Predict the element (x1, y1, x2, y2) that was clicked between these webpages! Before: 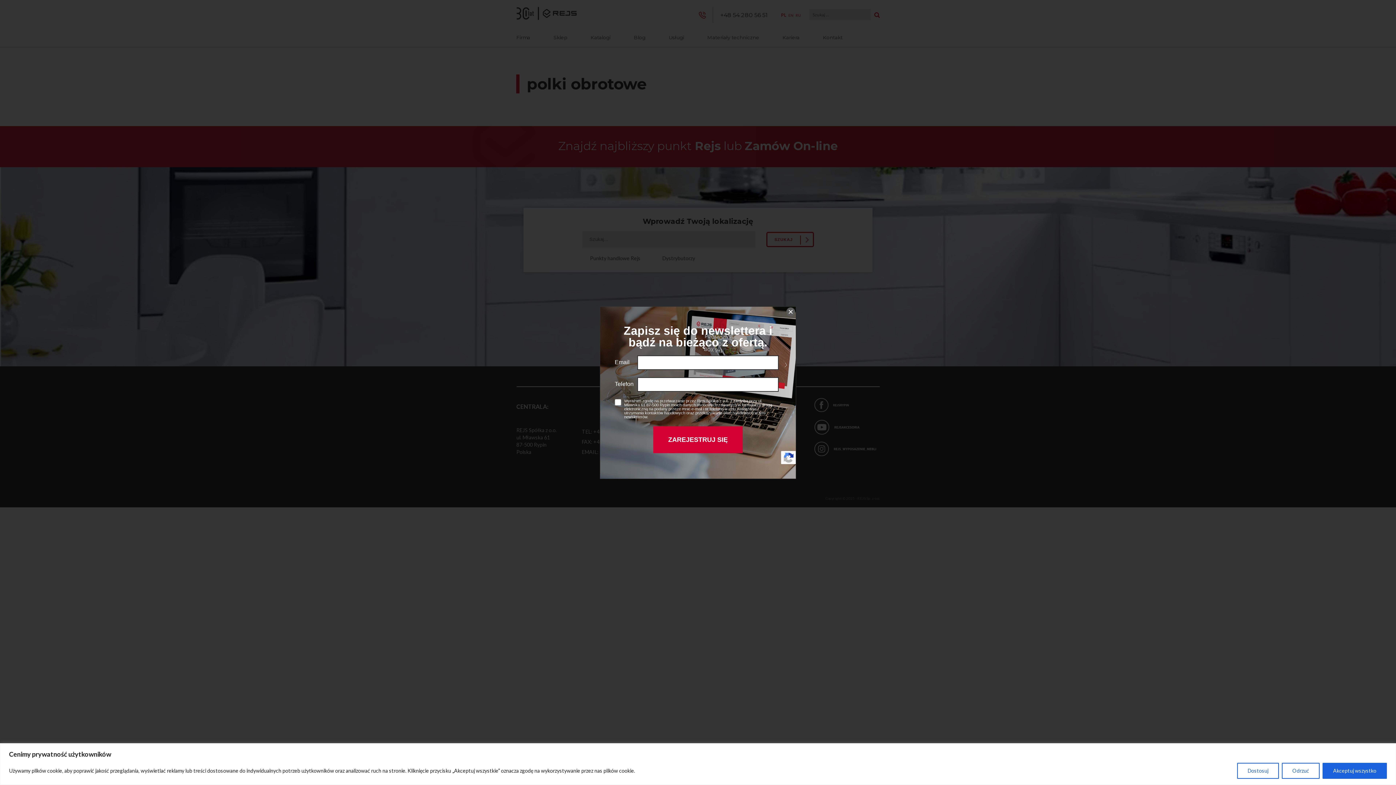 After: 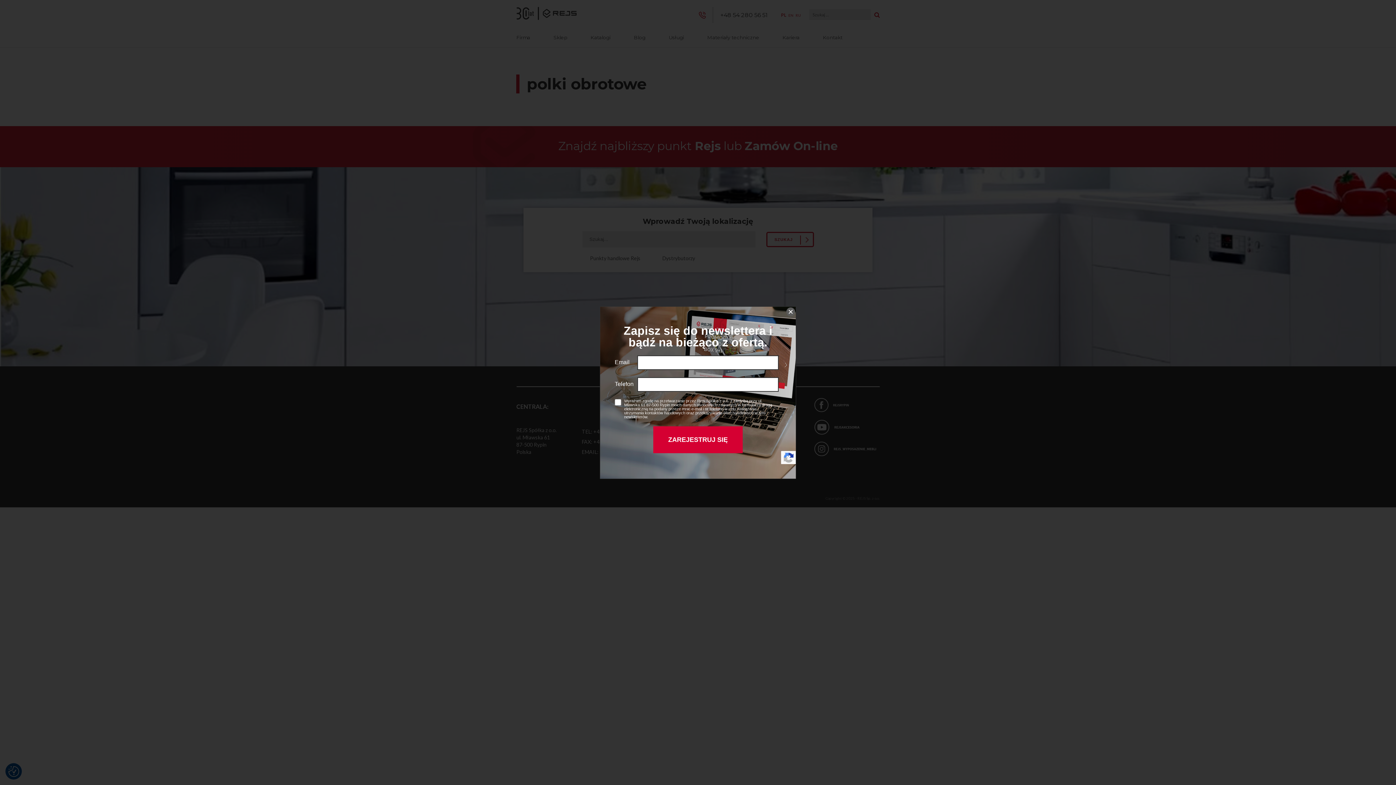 Action: bbox: (1282, 763, 1320, 779) label: Odrzuć